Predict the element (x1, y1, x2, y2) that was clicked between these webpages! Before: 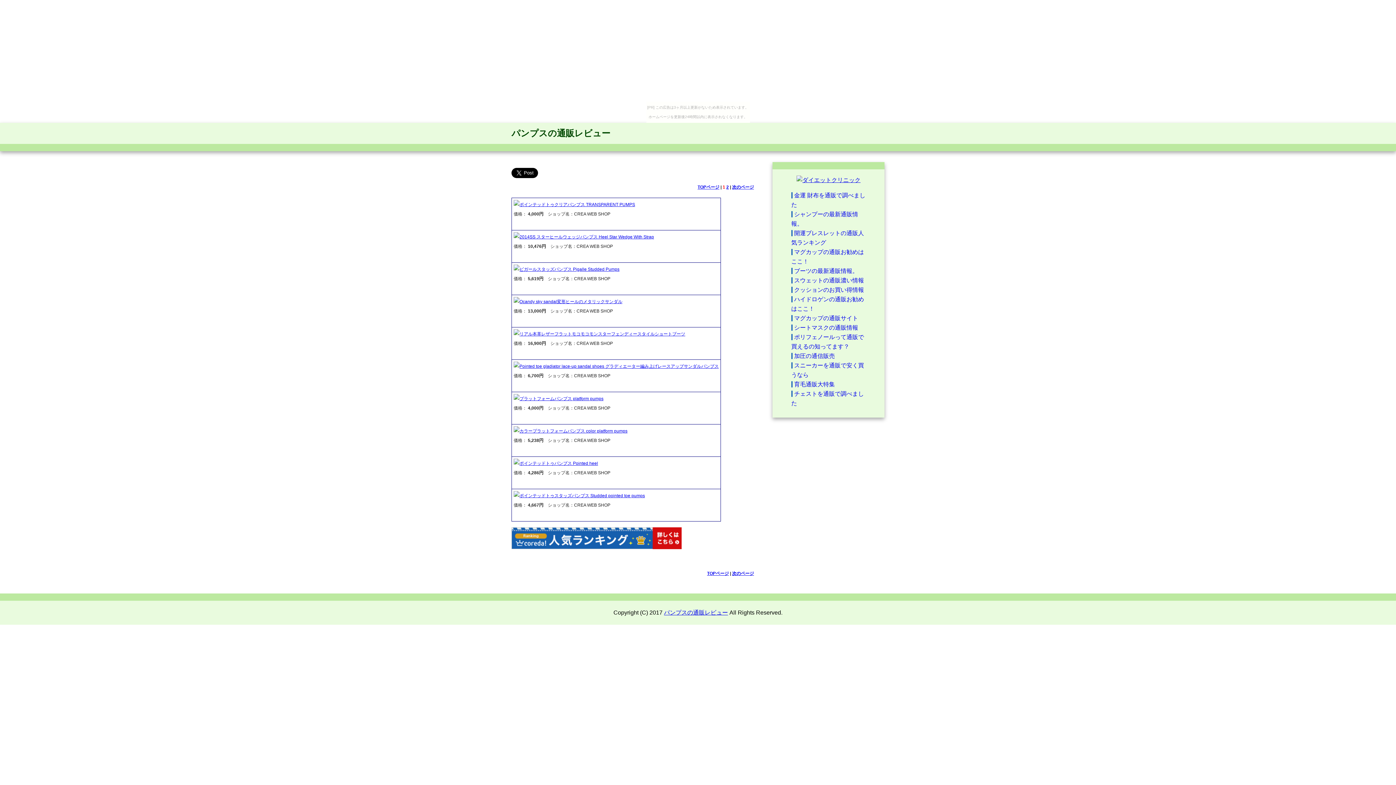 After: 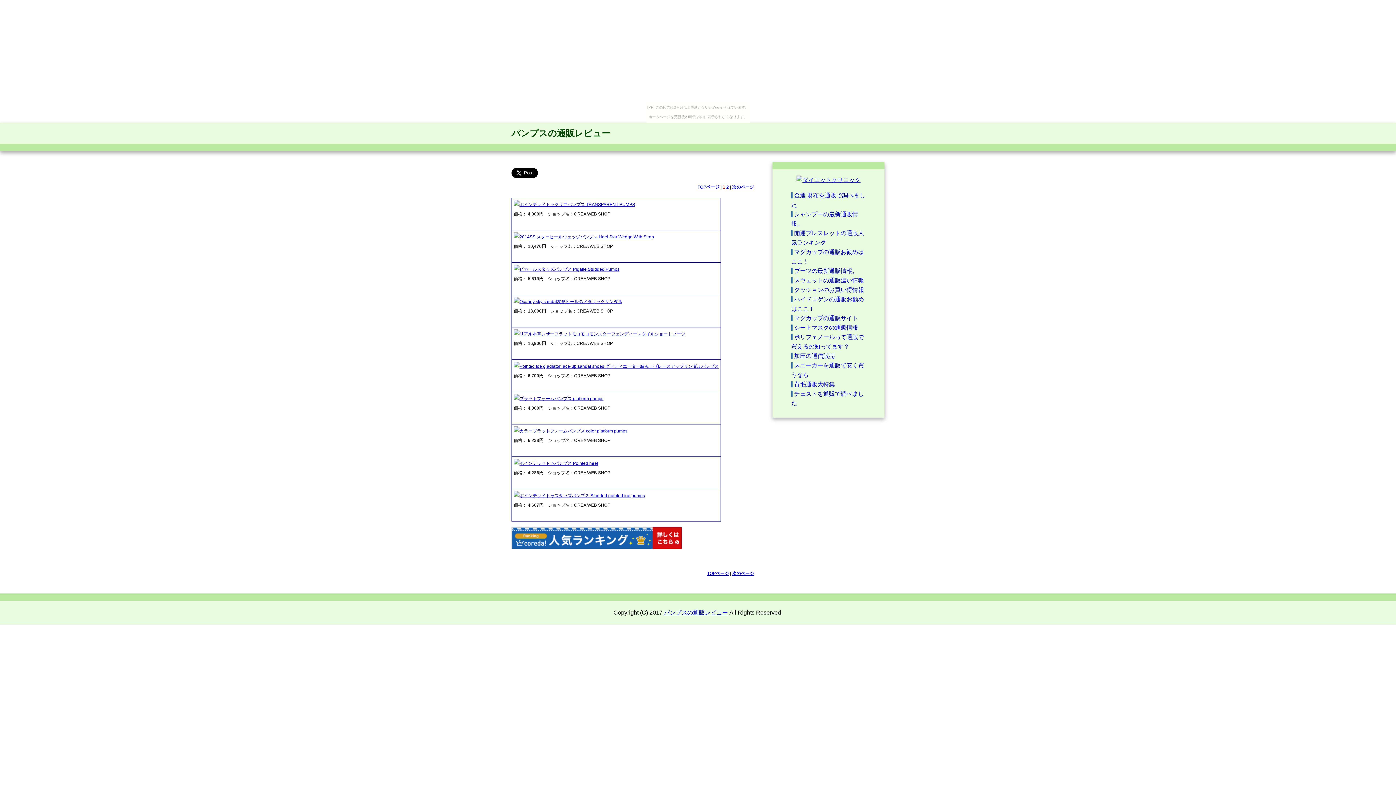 Action: bbox: (519, 299, 622, 304) label: Ocandy sky sandal変形ヒールのメタリックサンダル